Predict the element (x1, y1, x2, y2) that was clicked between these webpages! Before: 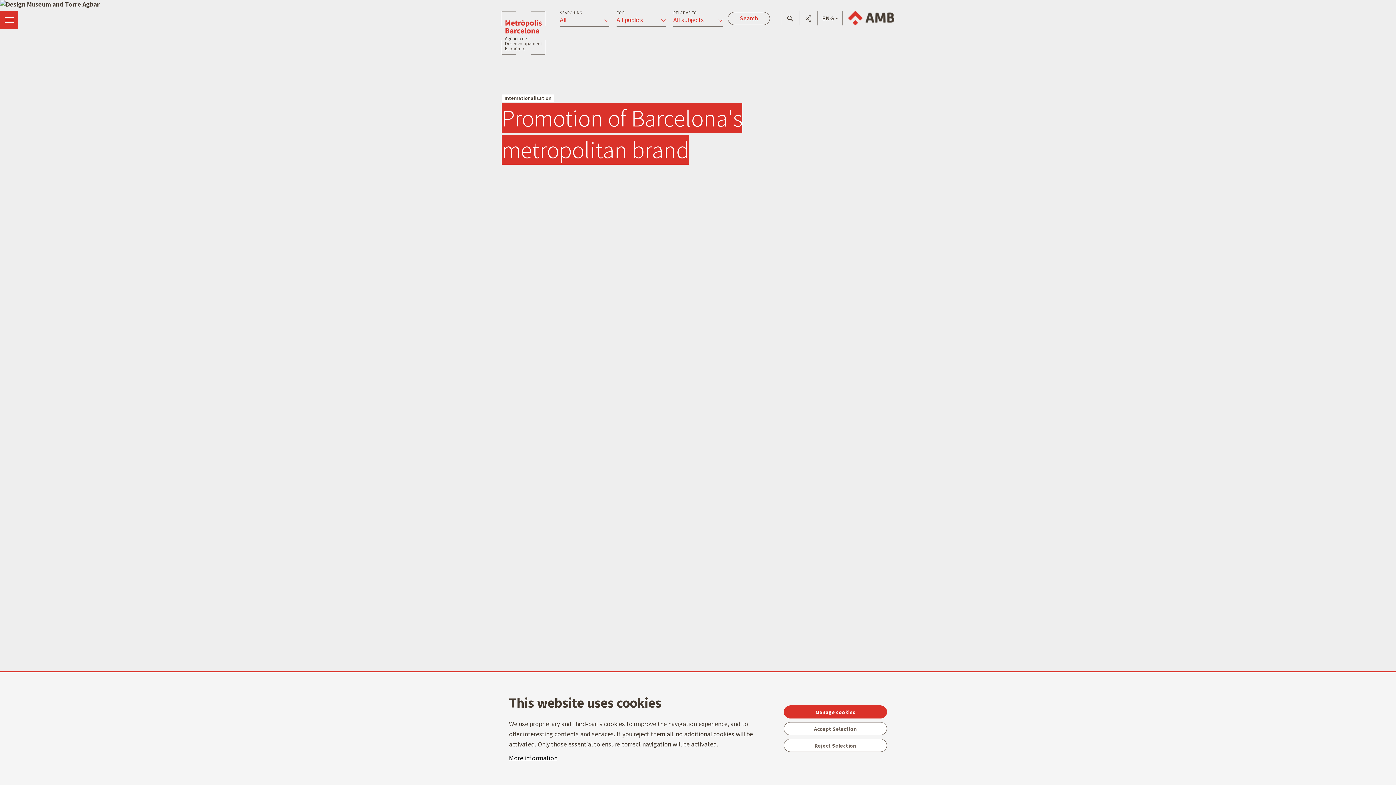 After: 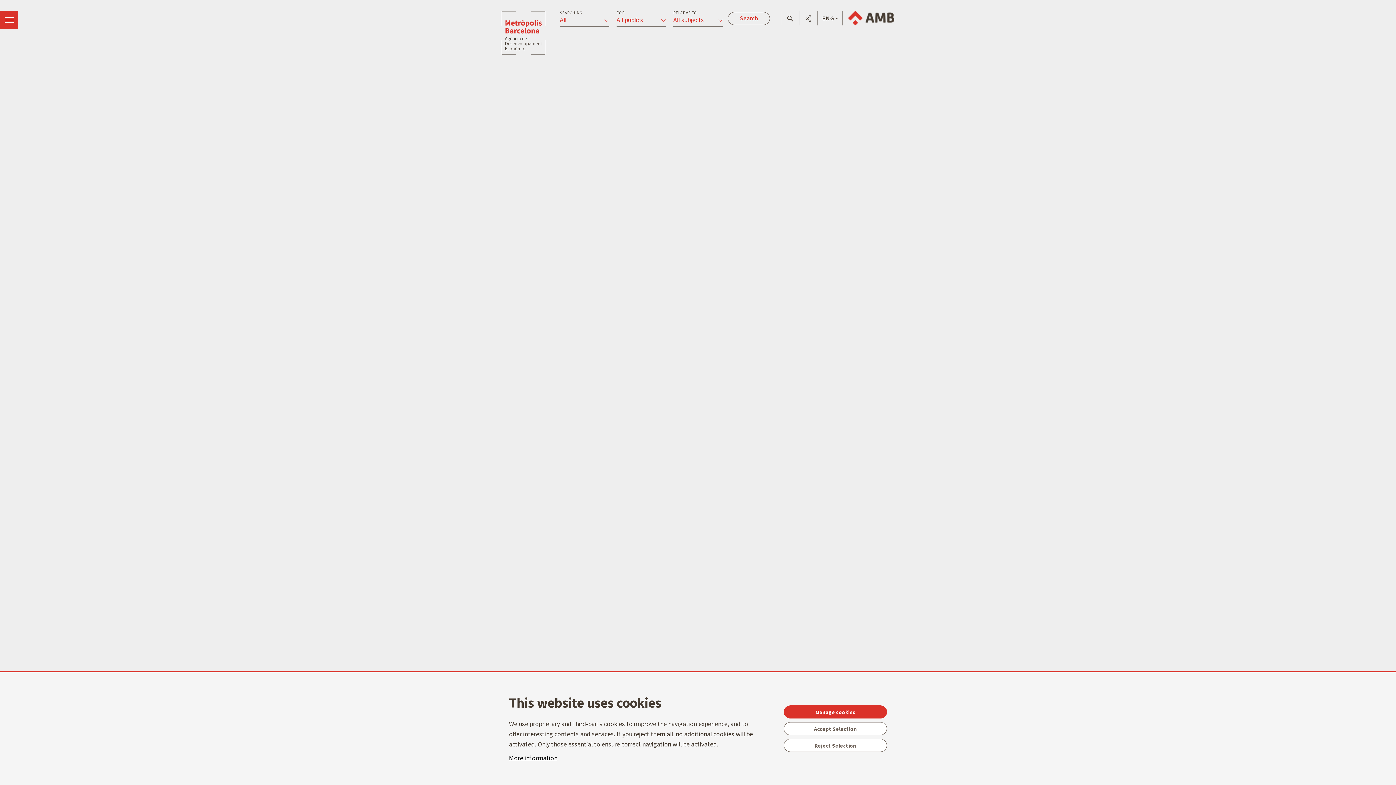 Action: bbox: (501, 135, 532, 165)